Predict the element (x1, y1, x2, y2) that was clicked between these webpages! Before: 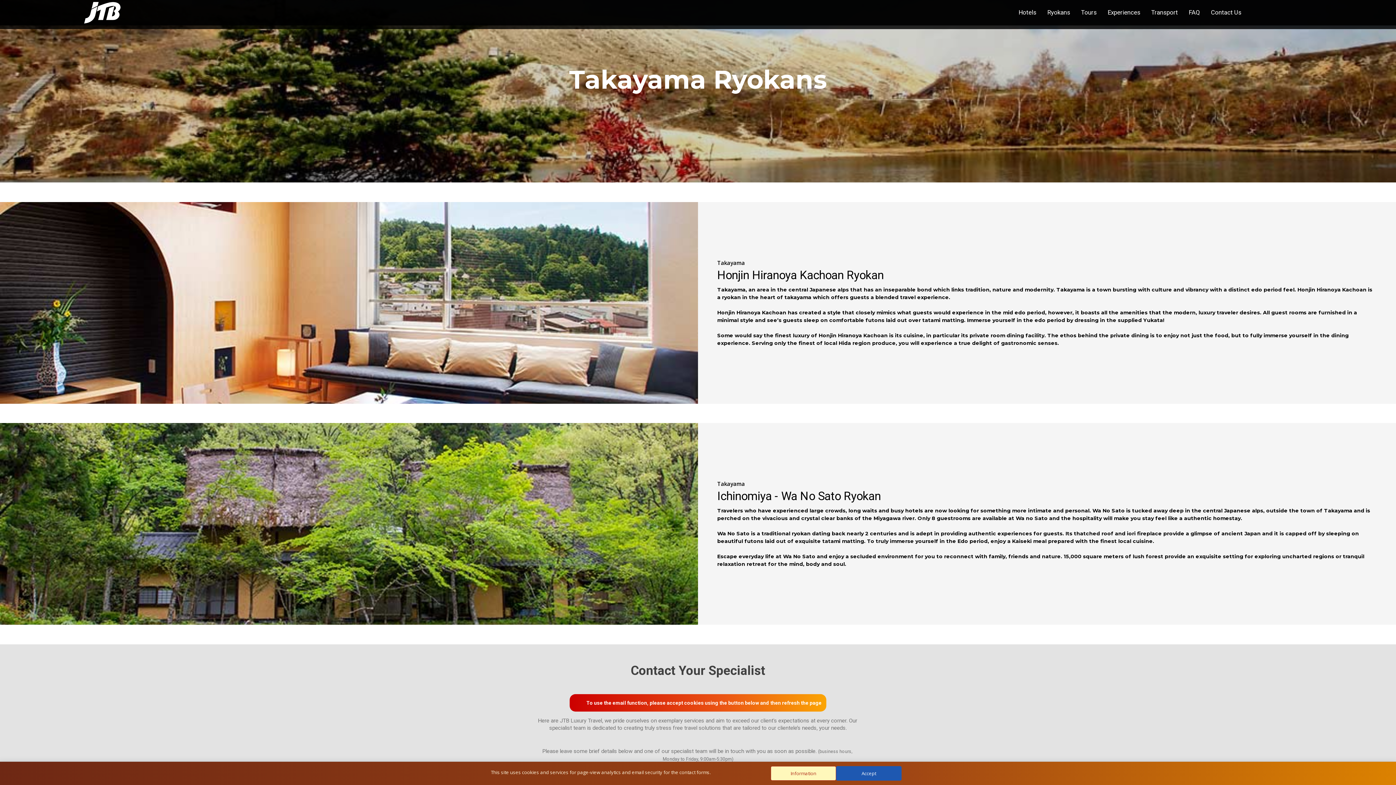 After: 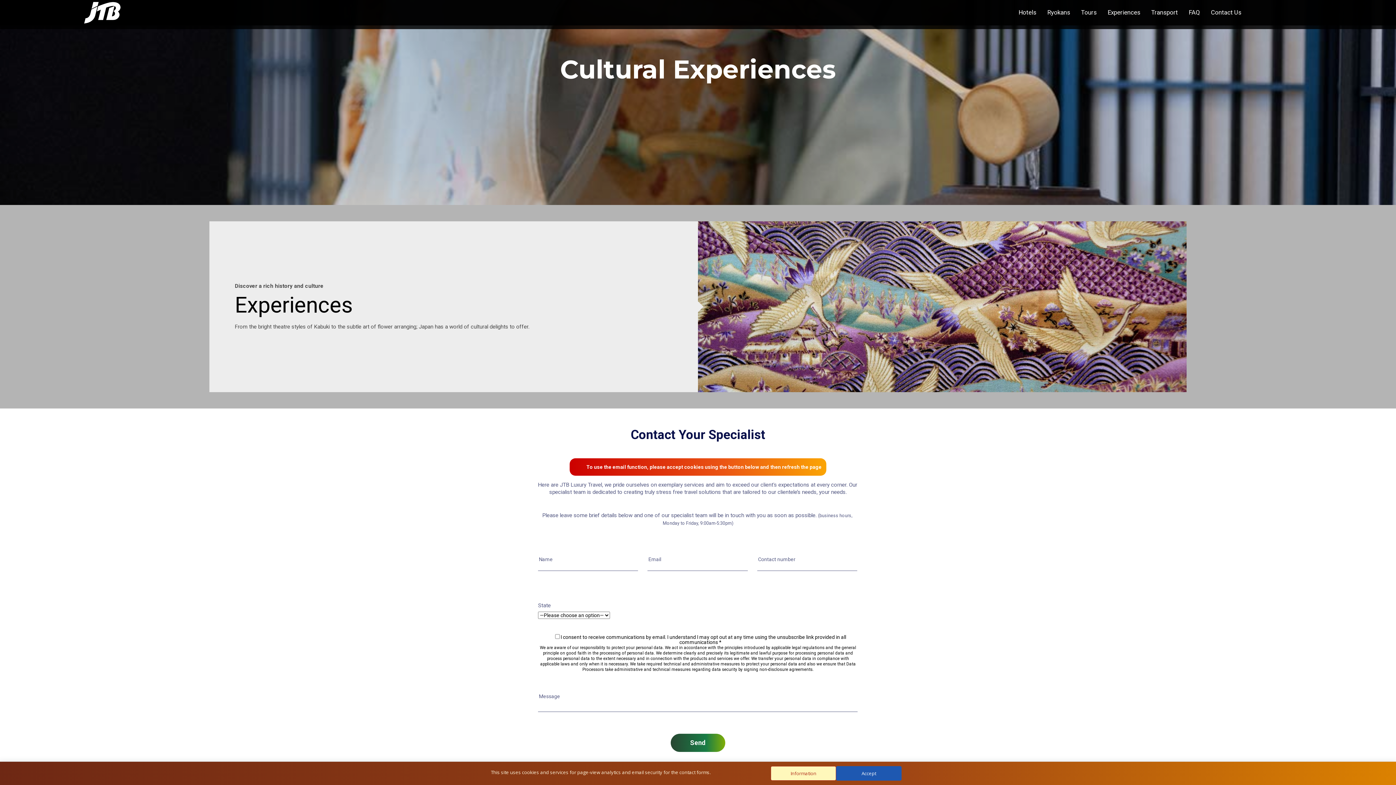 Action: label: Experiences bbox: (1106, 8, 1142, 17)